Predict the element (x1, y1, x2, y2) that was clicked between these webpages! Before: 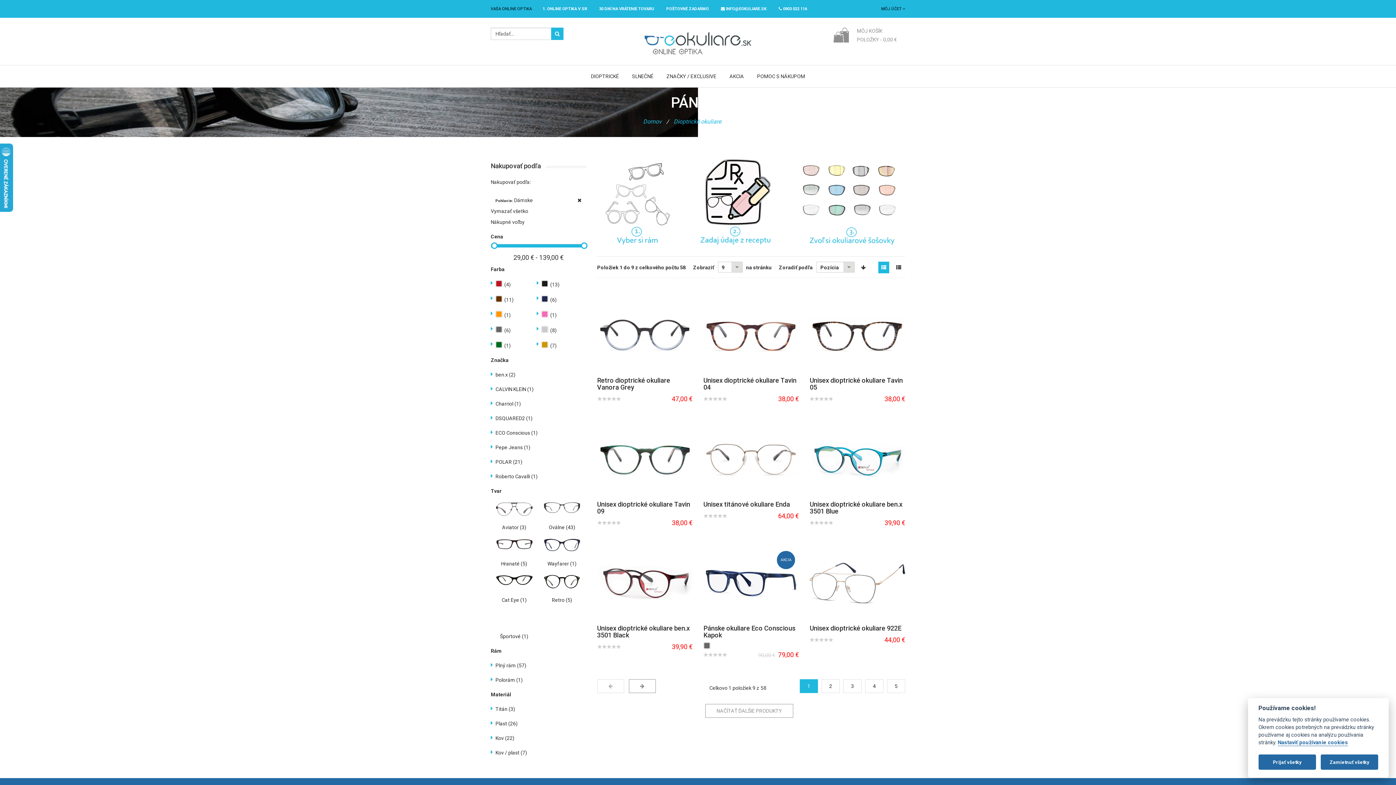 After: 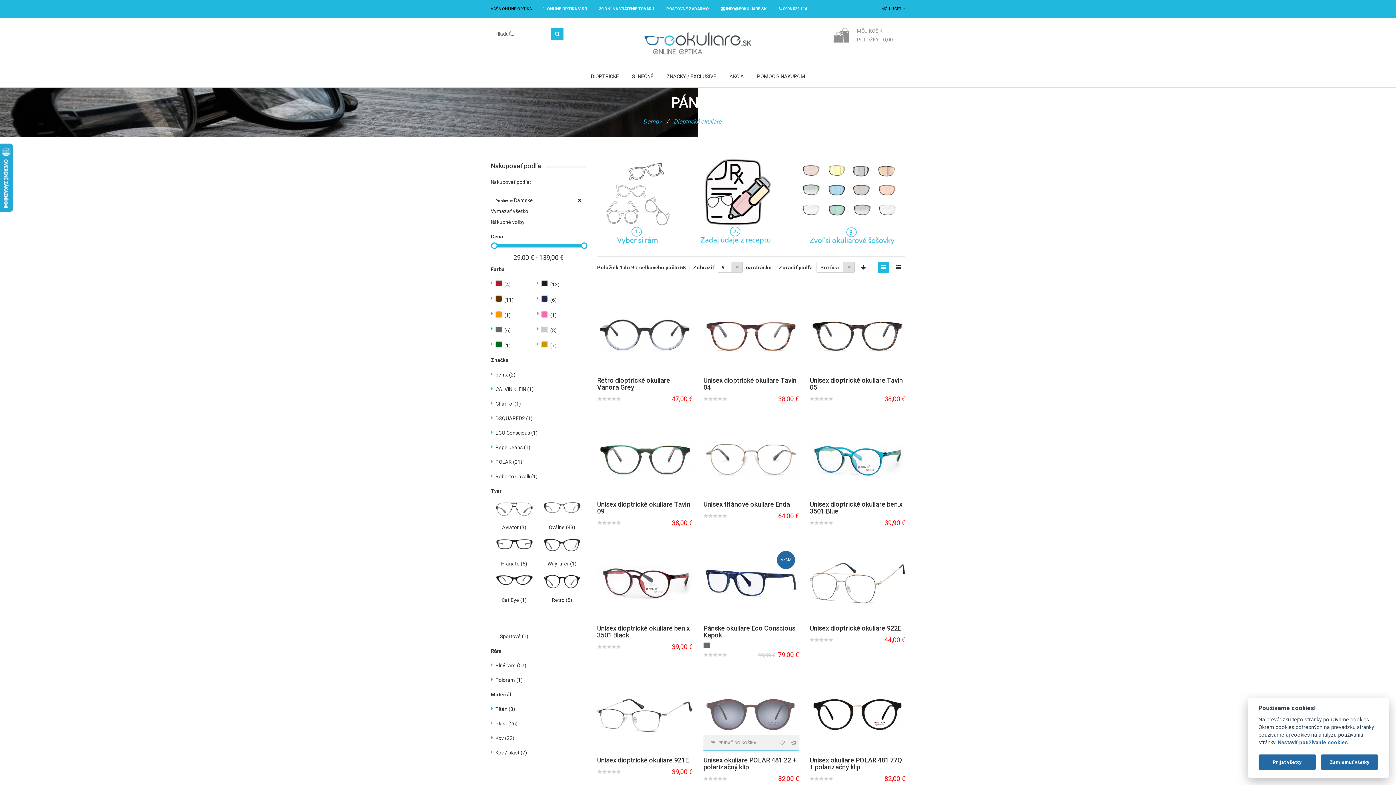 Action: label: NAČÍTAŤ ĎALŠIE PRODUKTY bbox: (705, 704, 793, 718)